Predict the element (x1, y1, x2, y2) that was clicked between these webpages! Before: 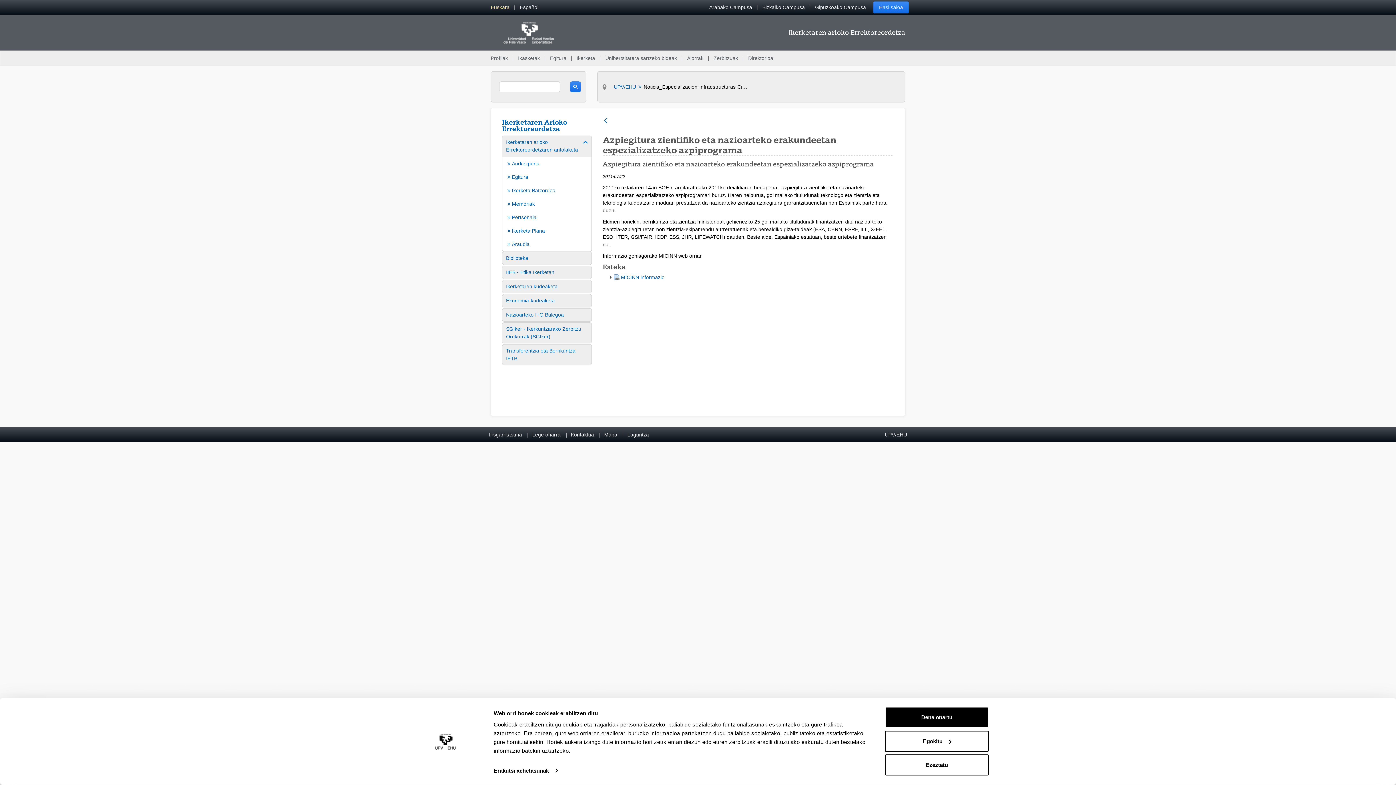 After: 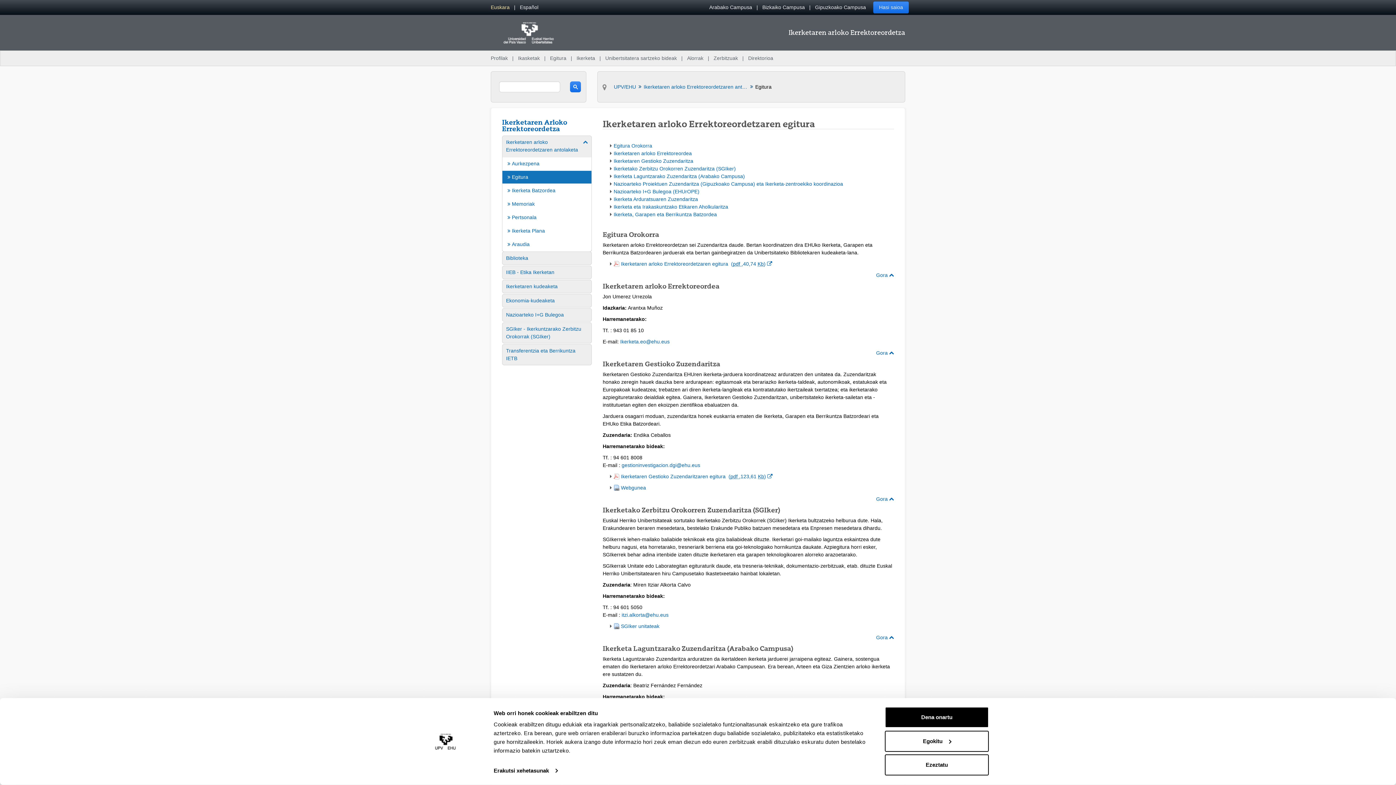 Action: bbox: (507, 173, 588, 181) label:  Egitura